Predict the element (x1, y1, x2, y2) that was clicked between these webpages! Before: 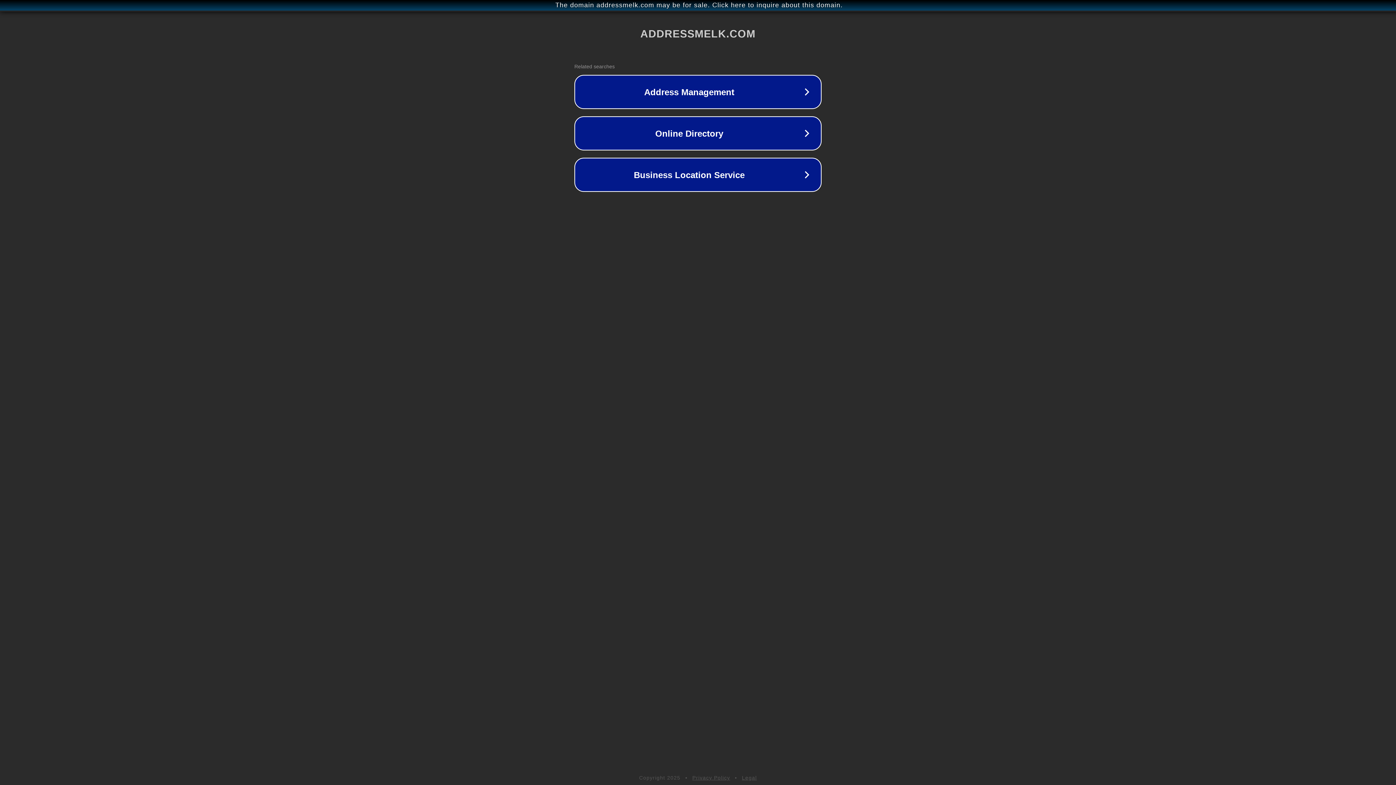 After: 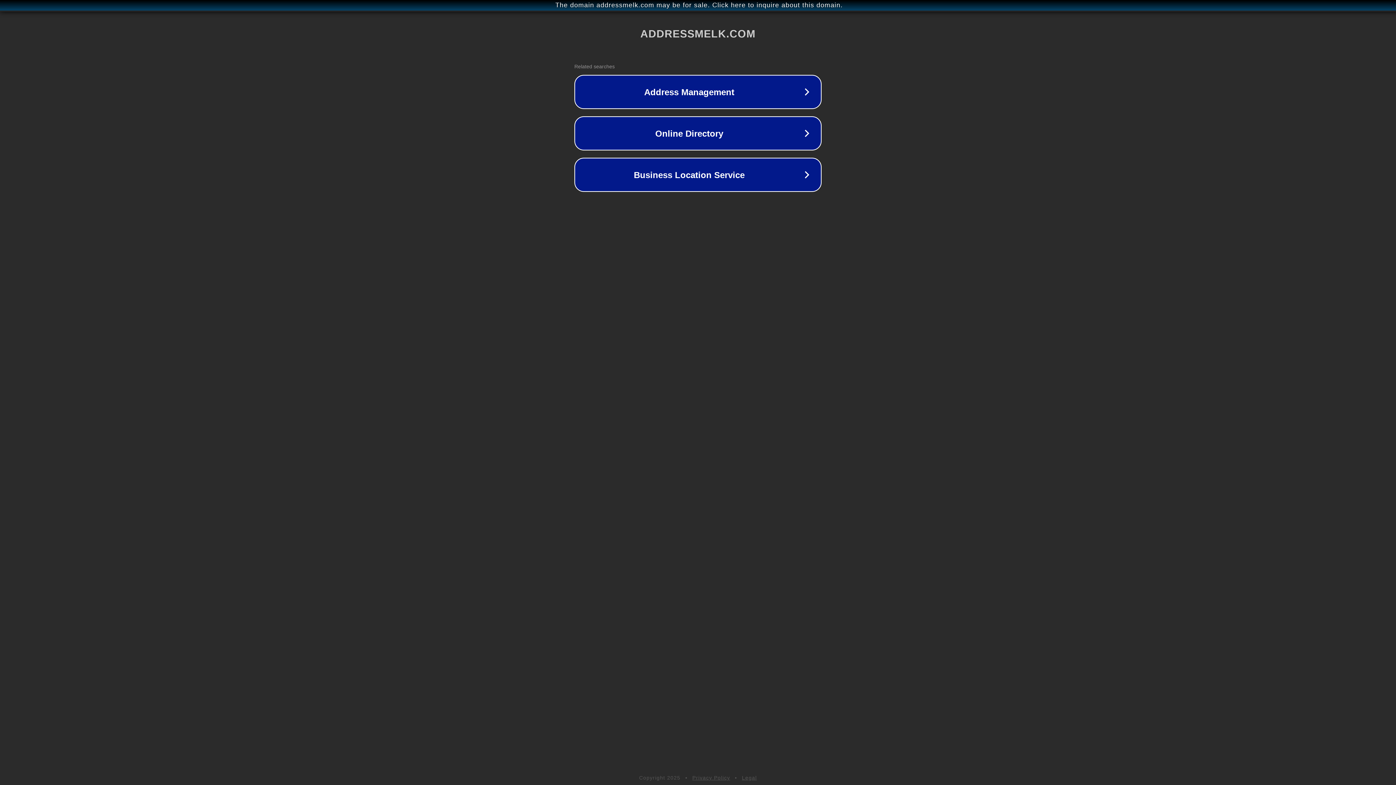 Action: label: Privacy Policy bbox: (692, 775, 730, 781)